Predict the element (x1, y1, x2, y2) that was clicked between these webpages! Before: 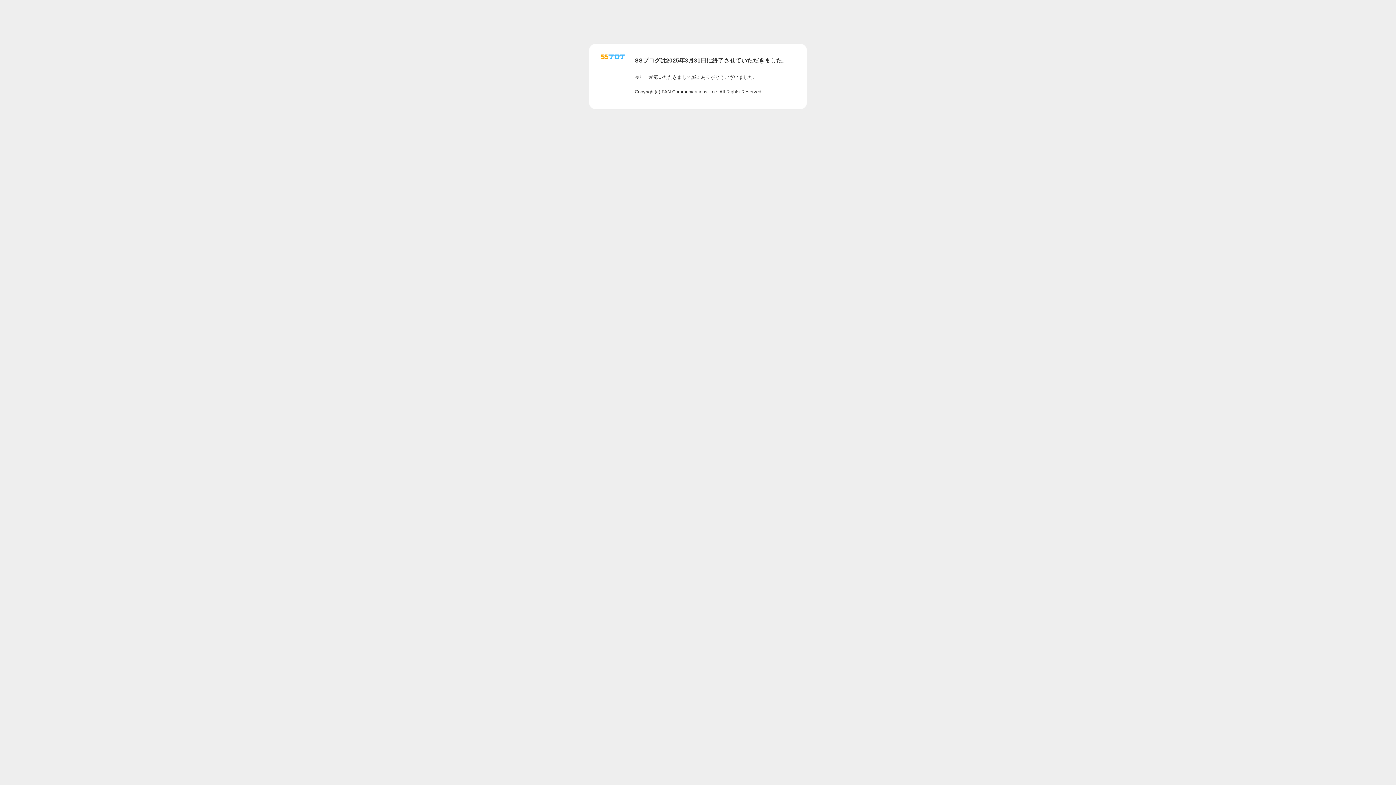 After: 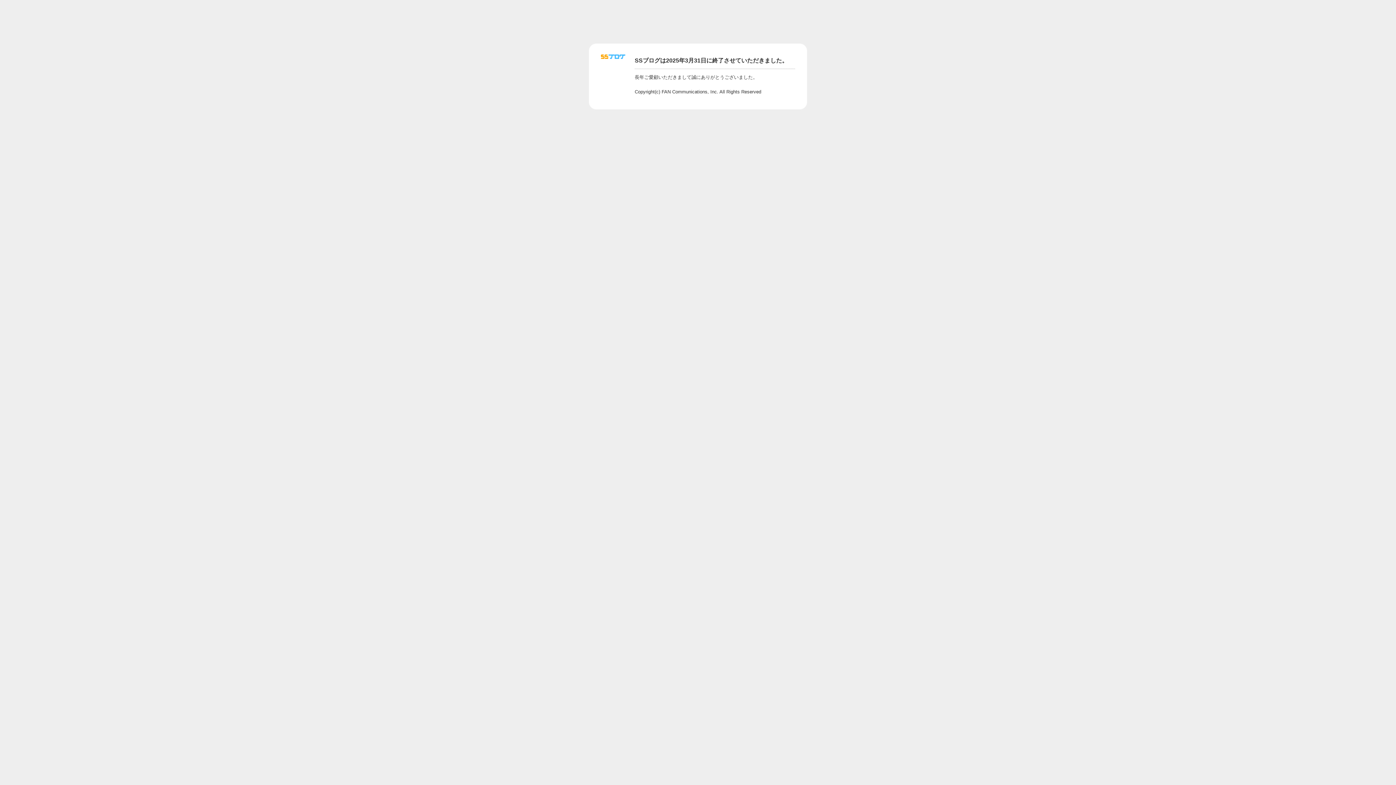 Action: bbox: (601, 56, 625, 62)